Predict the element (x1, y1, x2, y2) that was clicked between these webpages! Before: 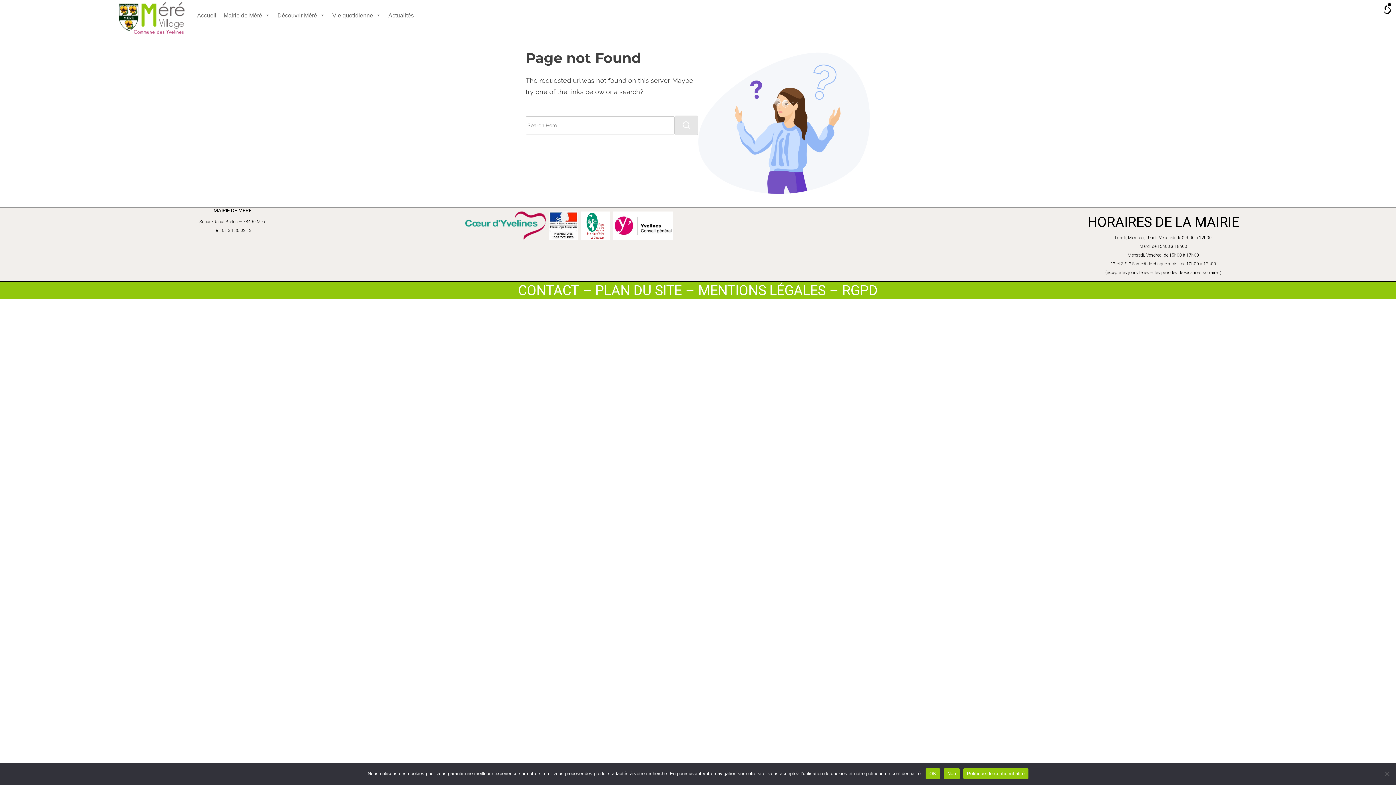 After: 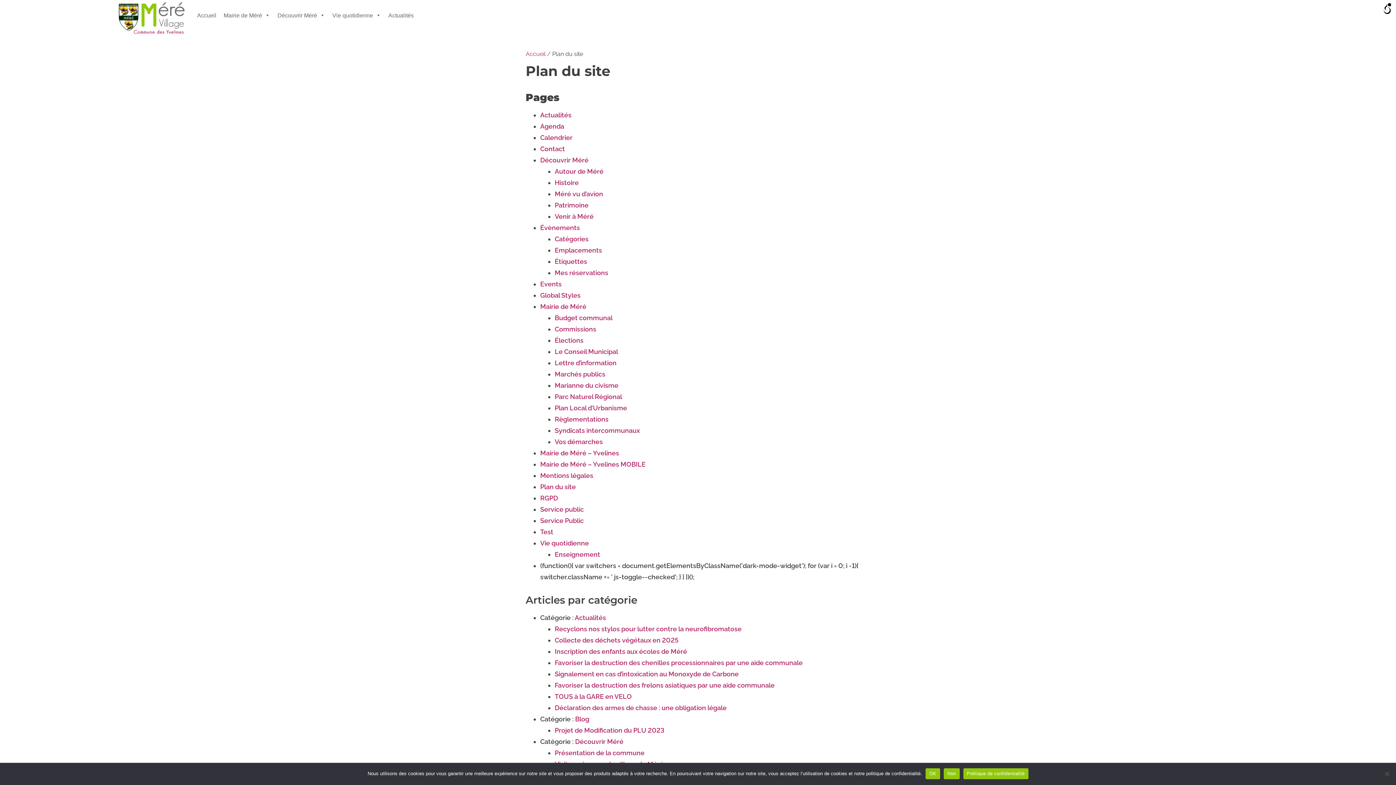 Action: bbox: (595, 282, 682, 298) label: PLAN DU SITE